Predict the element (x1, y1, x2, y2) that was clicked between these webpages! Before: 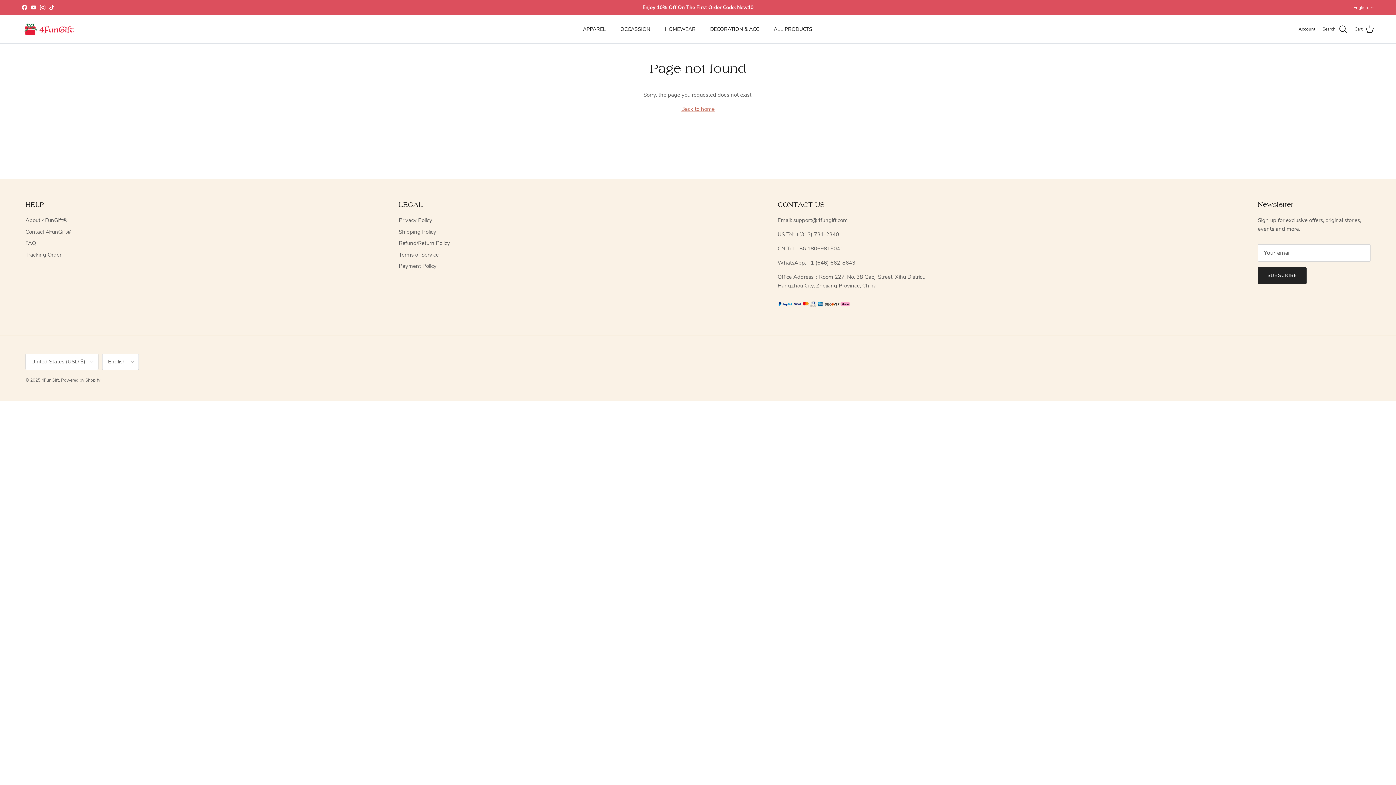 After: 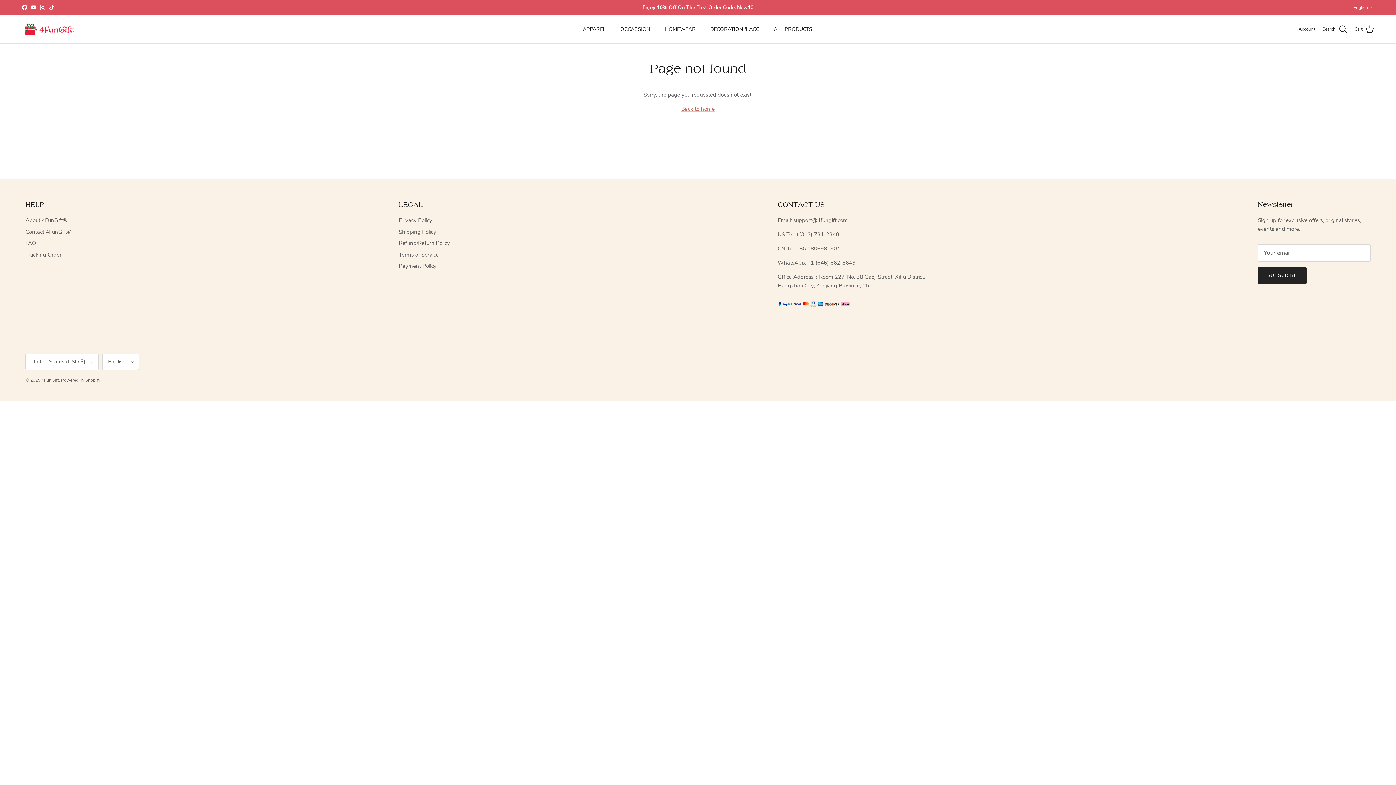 Action: bbox: (30, 4, 36, 10) label: YouTube